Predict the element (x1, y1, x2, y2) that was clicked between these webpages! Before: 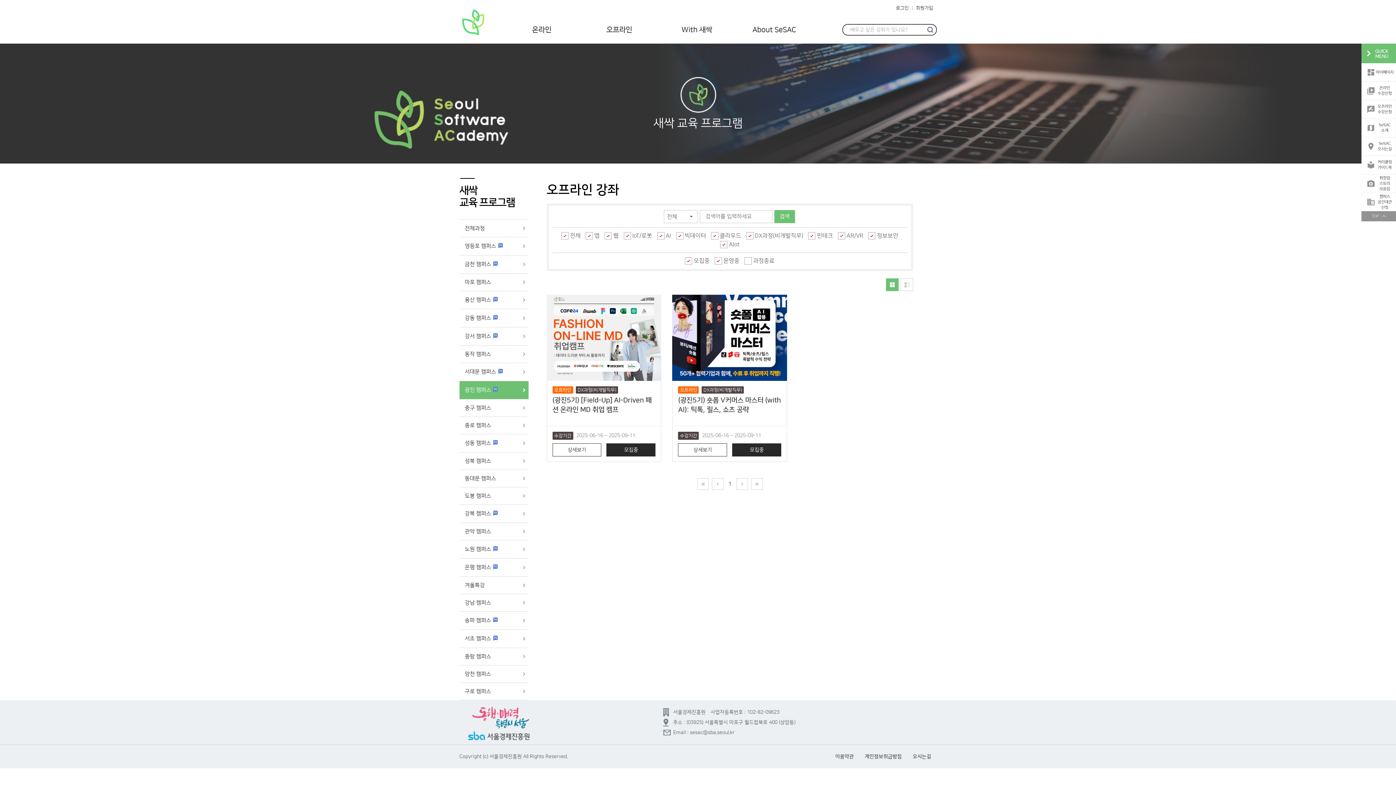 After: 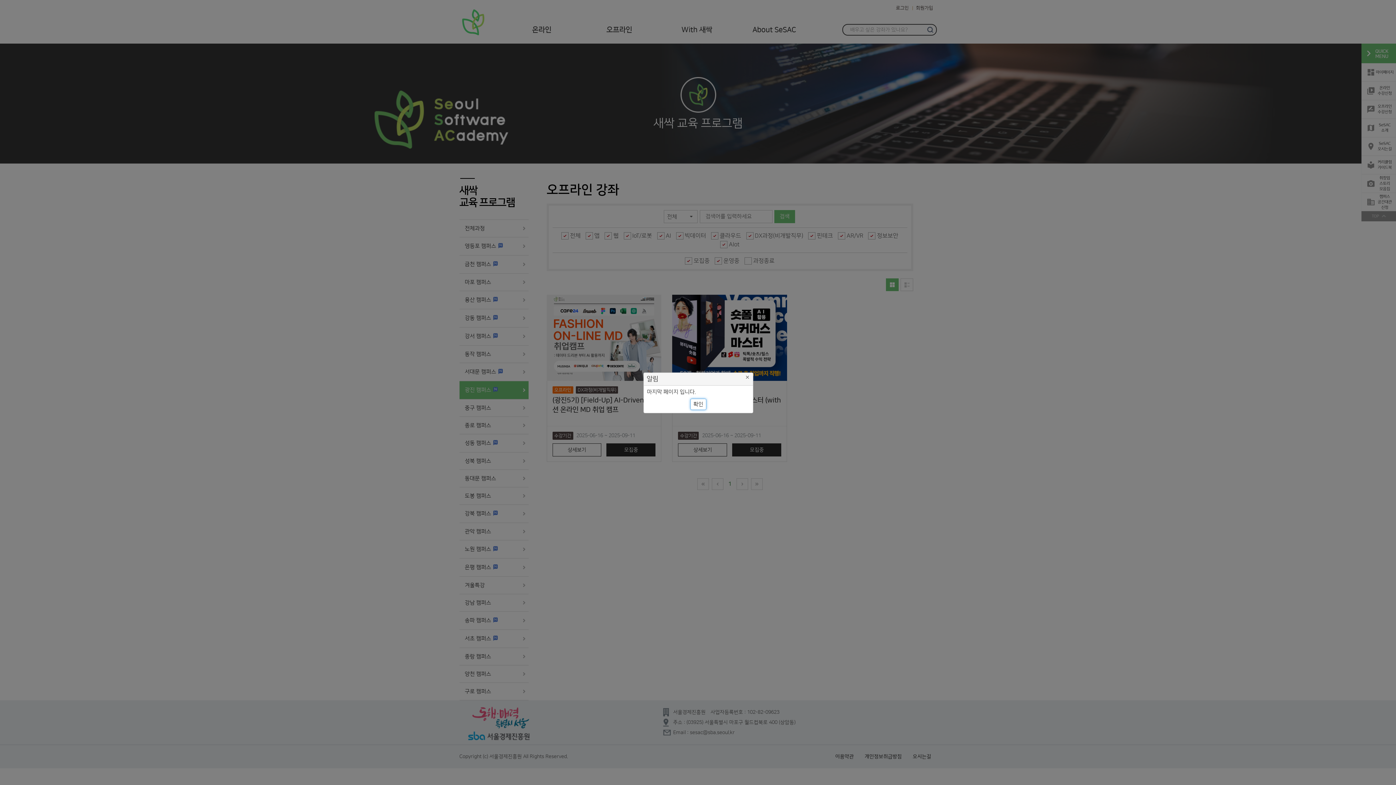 Action: bbox: (736, 478, 748, 490)